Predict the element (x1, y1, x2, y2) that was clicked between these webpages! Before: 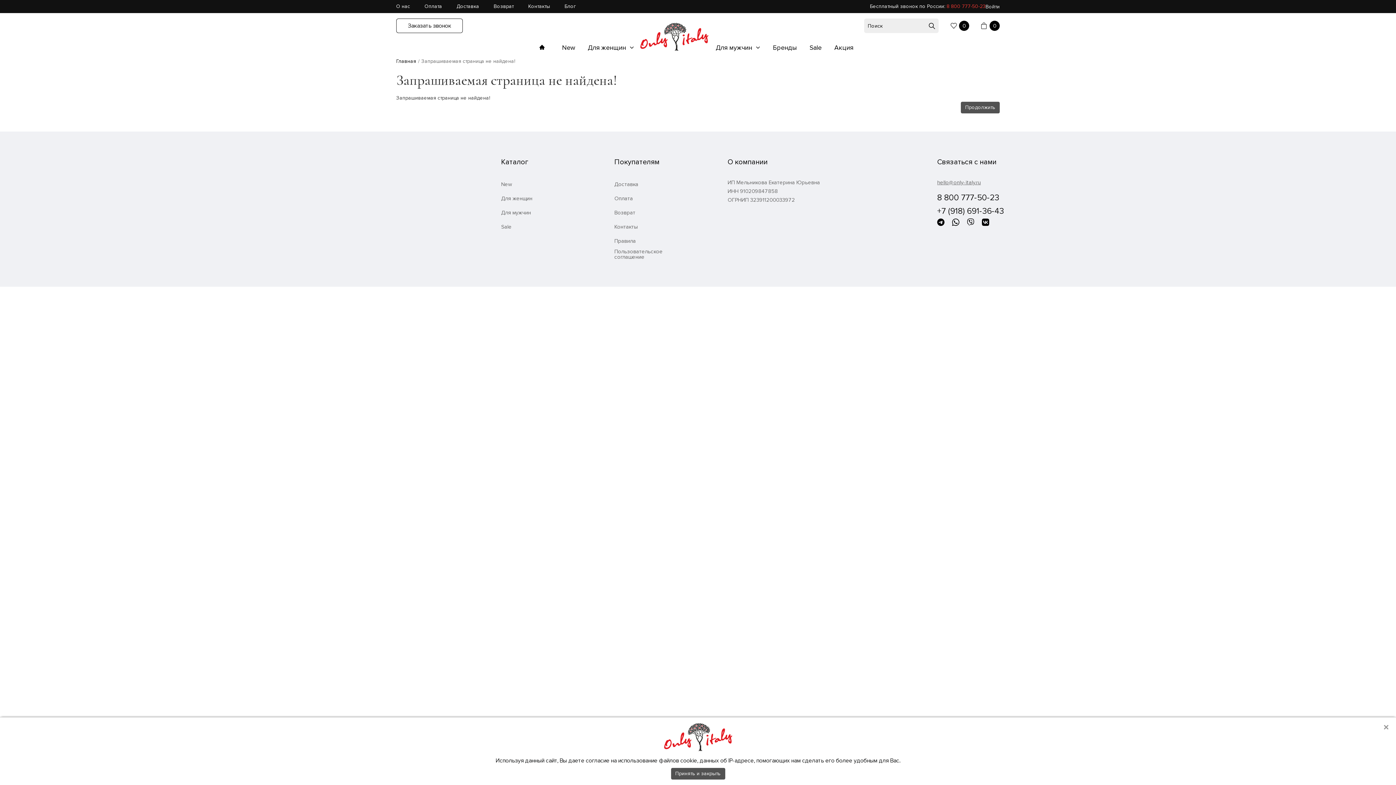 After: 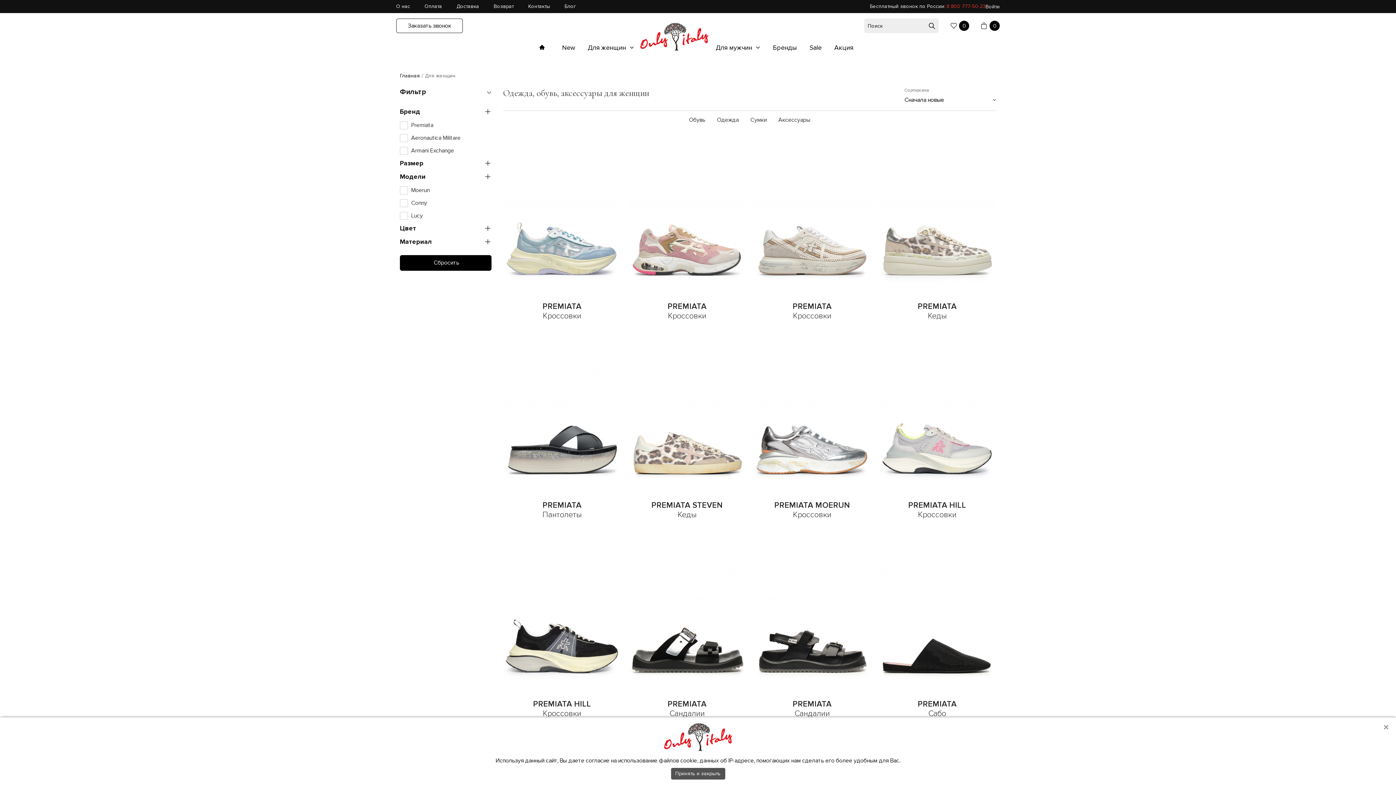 Action: label: Для женщин bbox: (501, 192, 554, 205)